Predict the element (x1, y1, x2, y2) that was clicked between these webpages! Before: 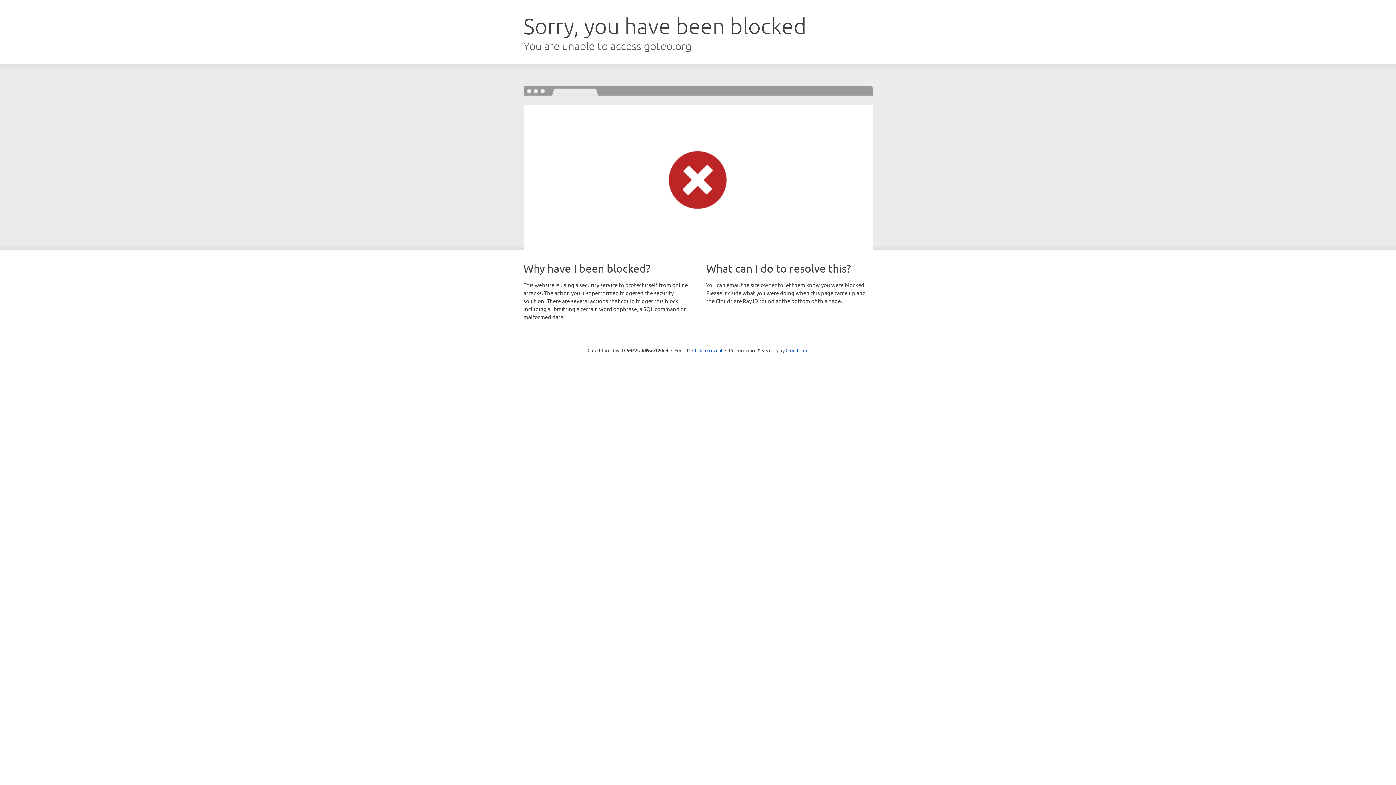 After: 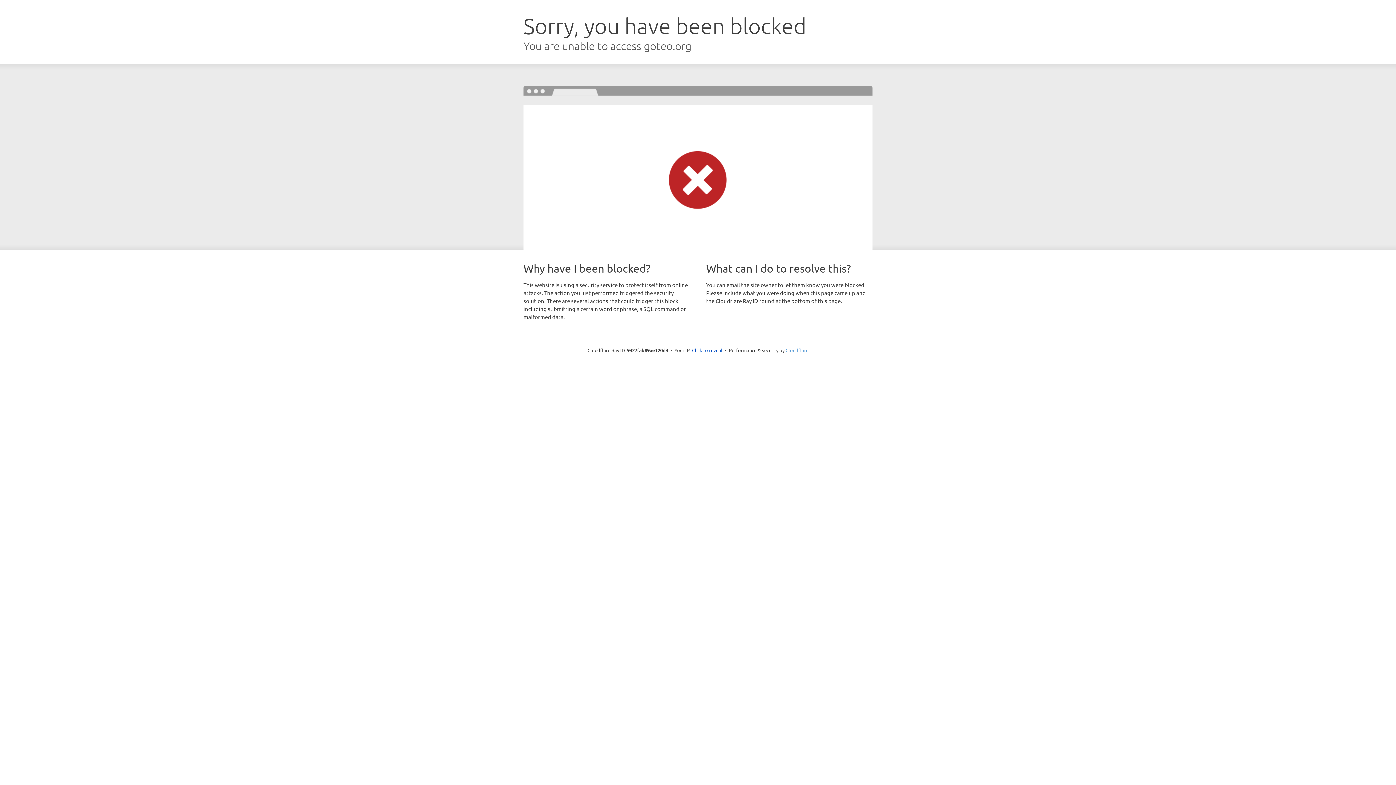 Action: bbox: (785, 347, 808, 353) label: Cloudflare